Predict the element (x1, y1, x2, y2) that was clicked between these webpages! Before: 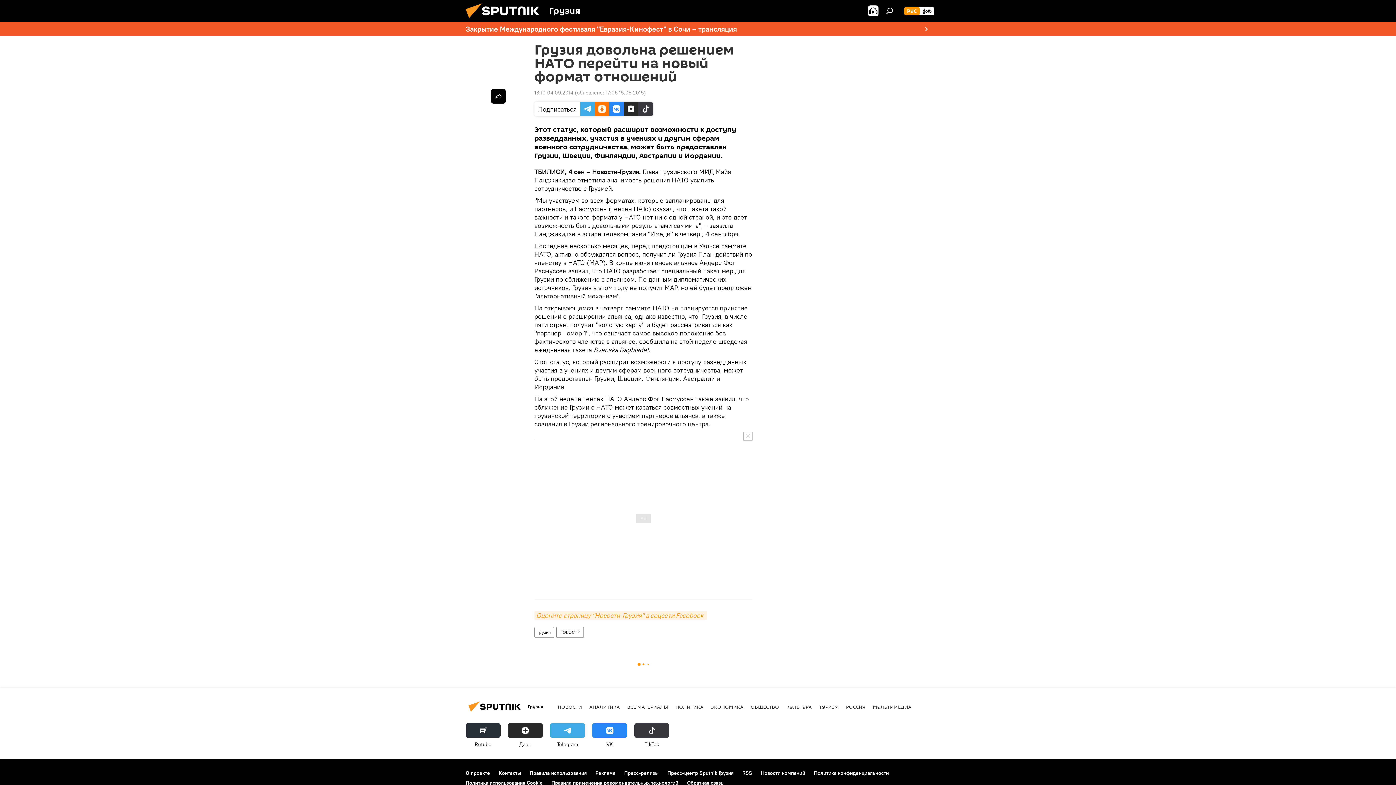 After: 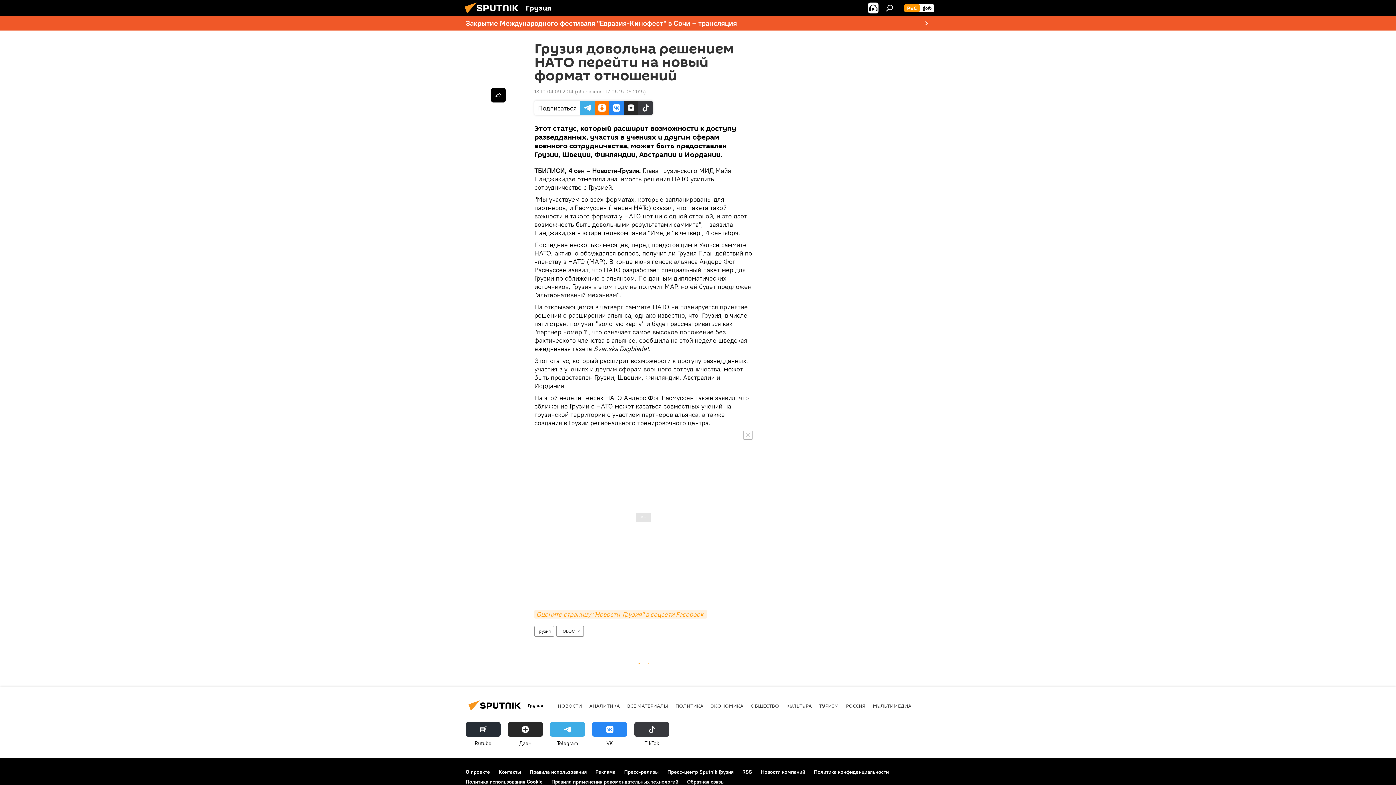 Action: bbox: (551, 780, 678, 786) label: Правила применения рекомендательных технологий